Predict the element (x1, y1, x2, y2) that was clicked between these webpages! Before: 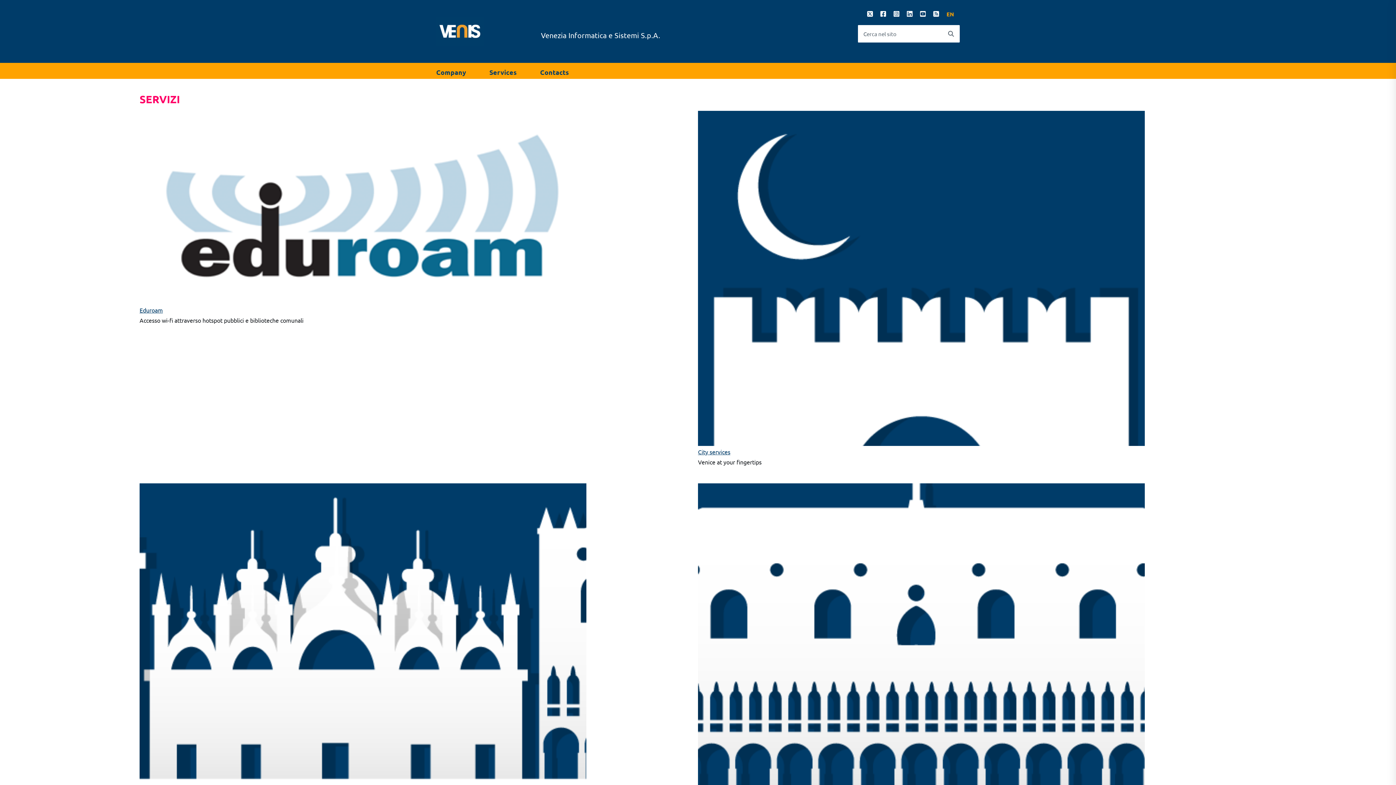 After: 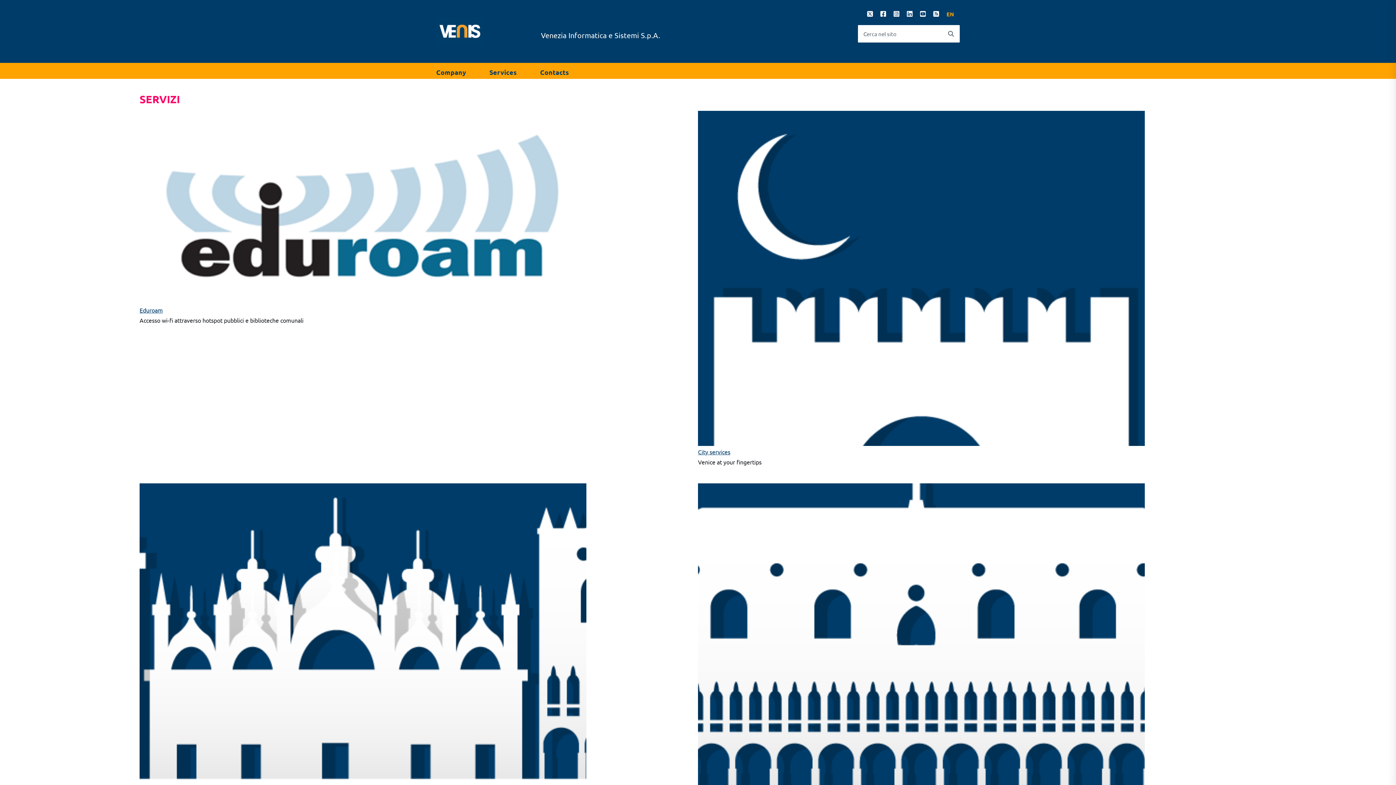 Action: bbox: (920, 9, 926, 17) label: Youtube